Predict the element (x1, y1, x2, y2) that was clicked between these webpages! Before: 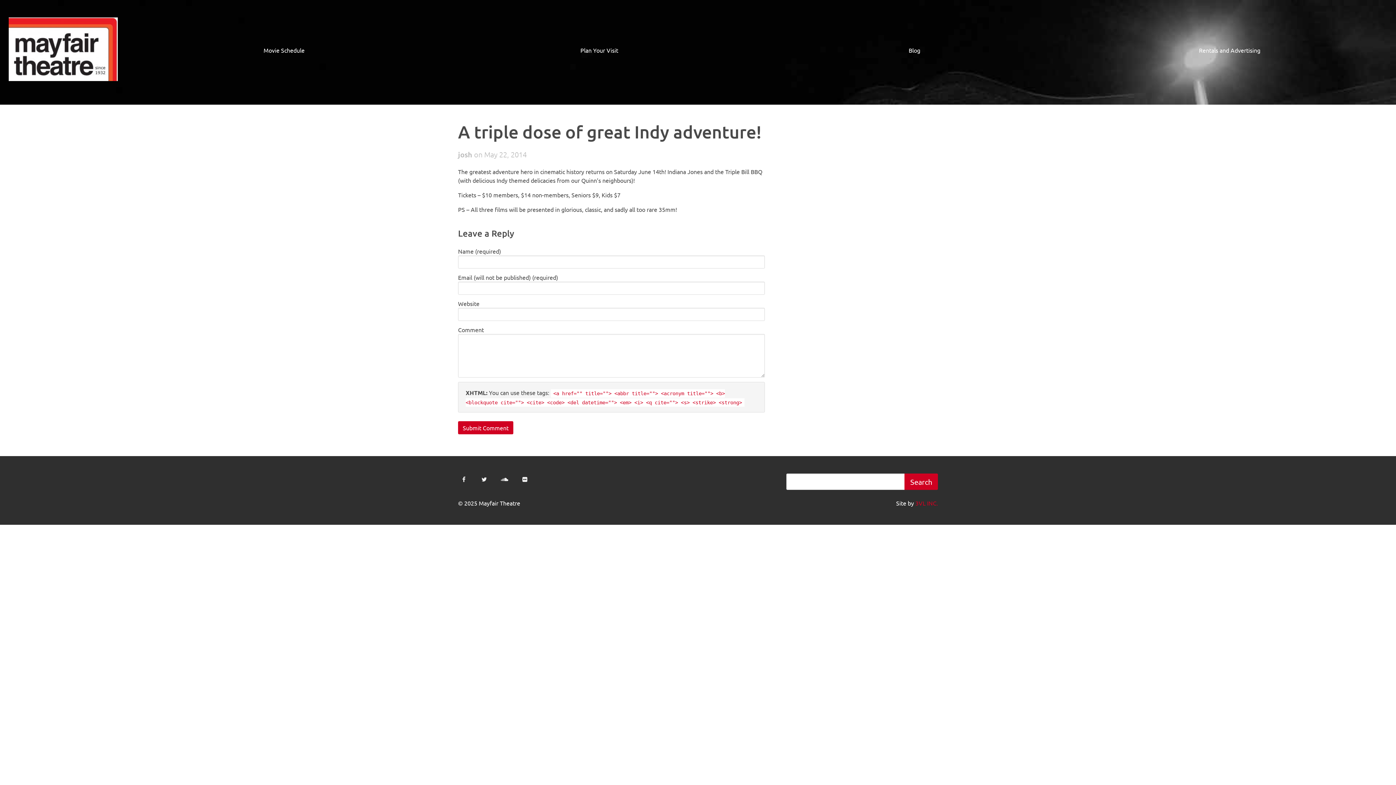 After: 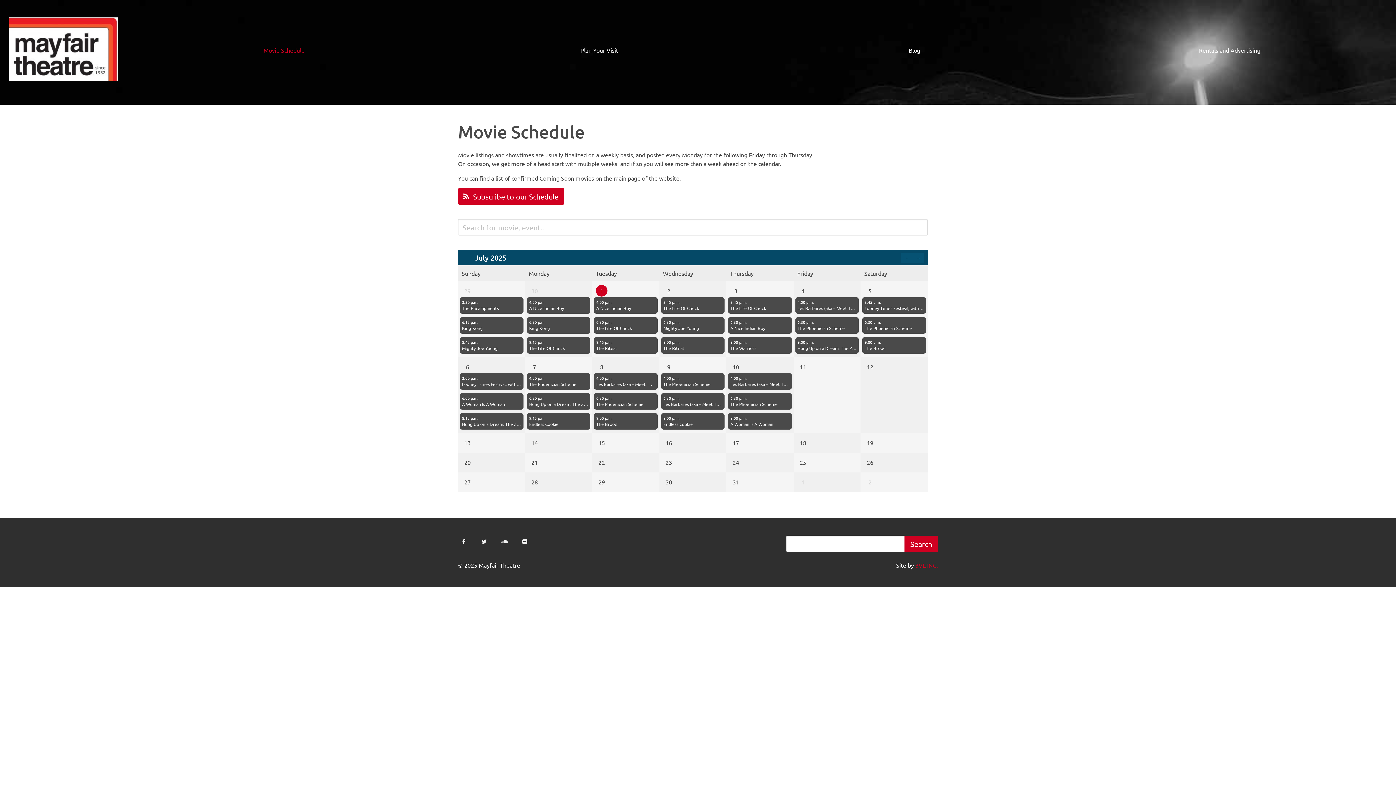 Action: bbox: (260, 42, 308, 58) label: Movie Schedule